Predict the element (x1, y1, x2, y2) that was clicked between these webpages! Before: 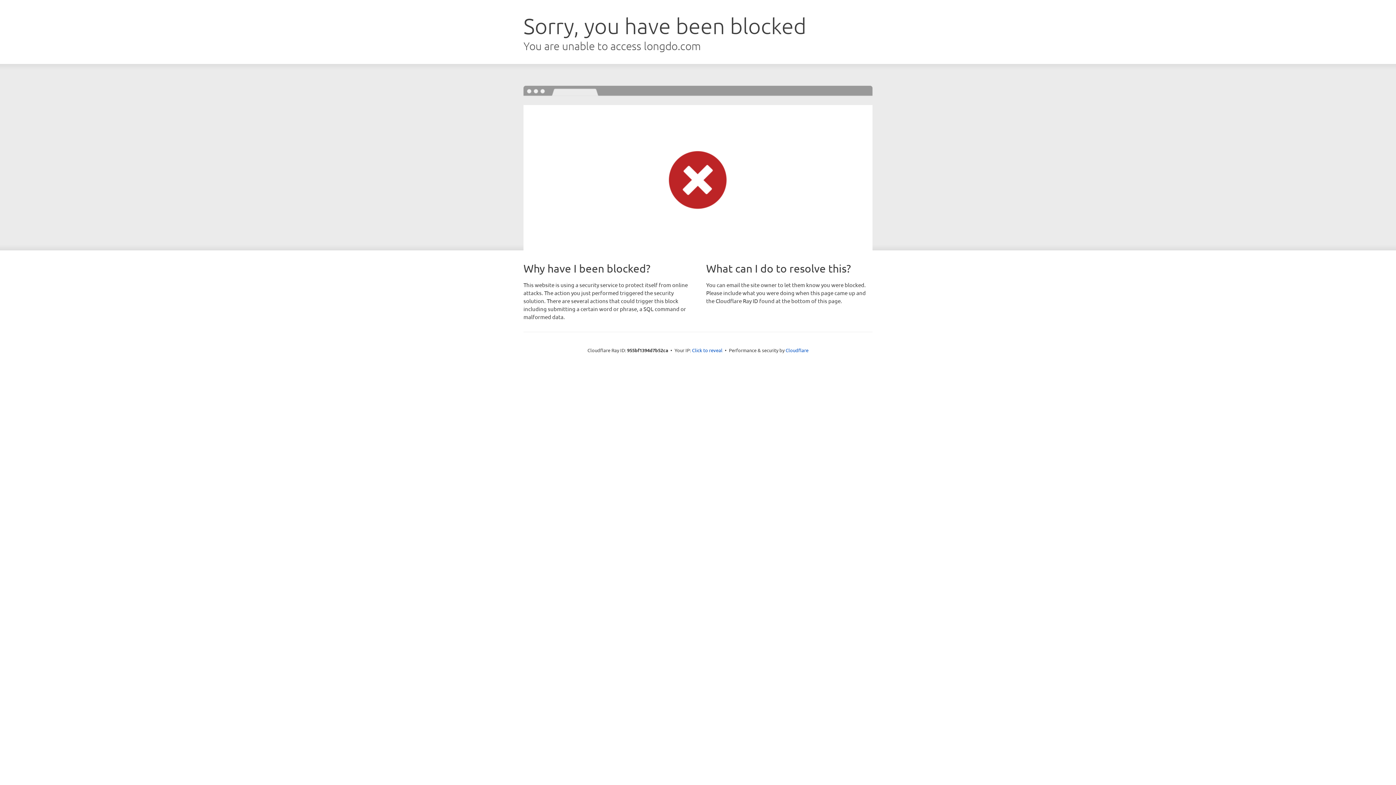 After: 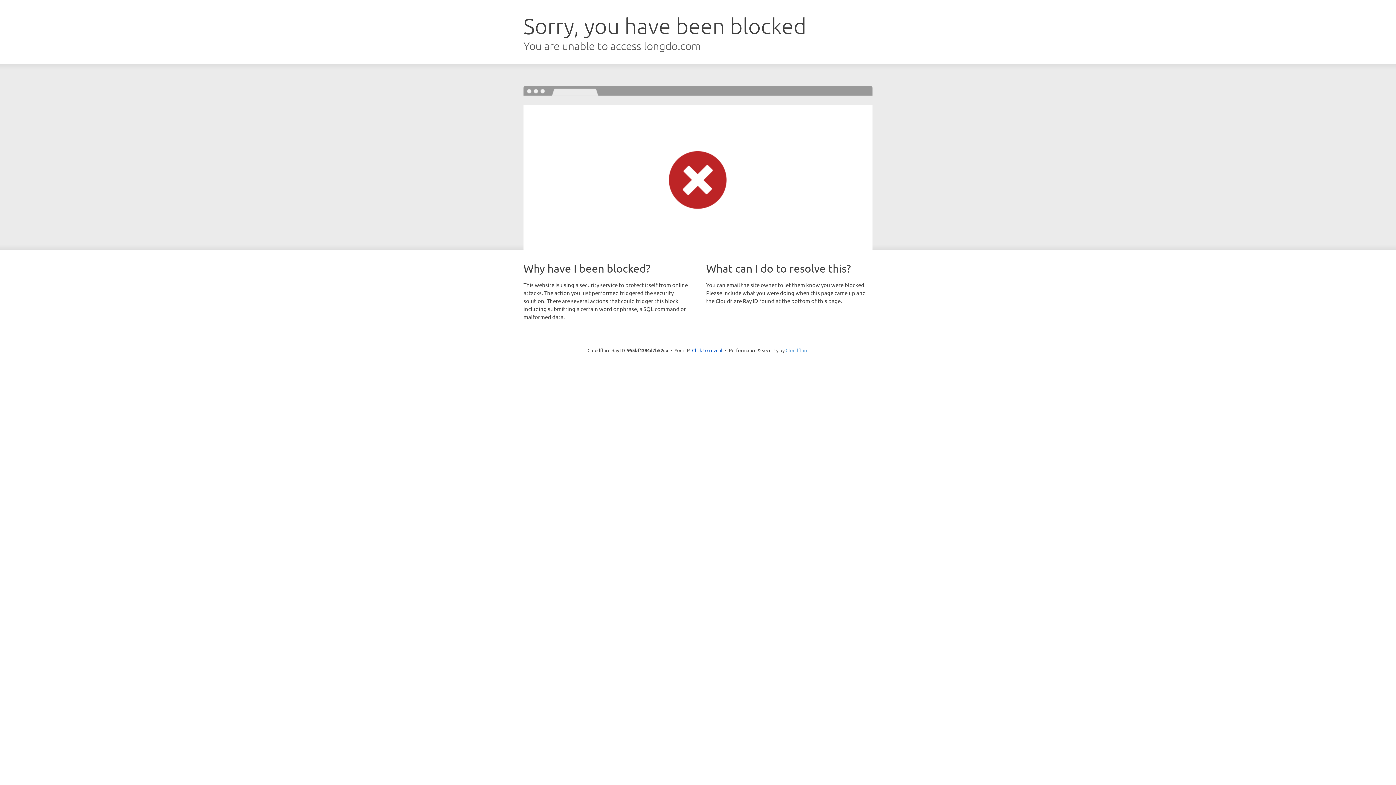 Action: bbox: (785, 347, 808, 353) label: Cloudflare